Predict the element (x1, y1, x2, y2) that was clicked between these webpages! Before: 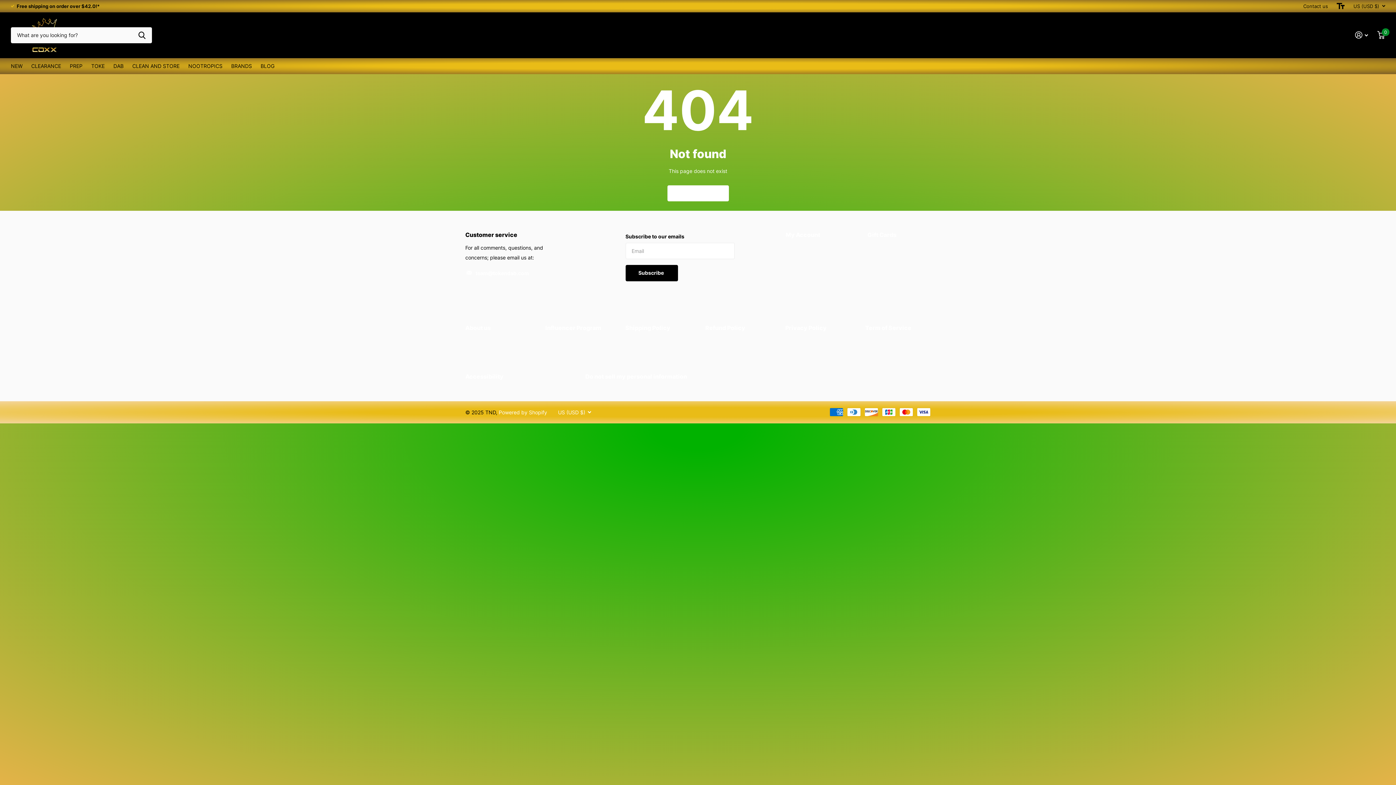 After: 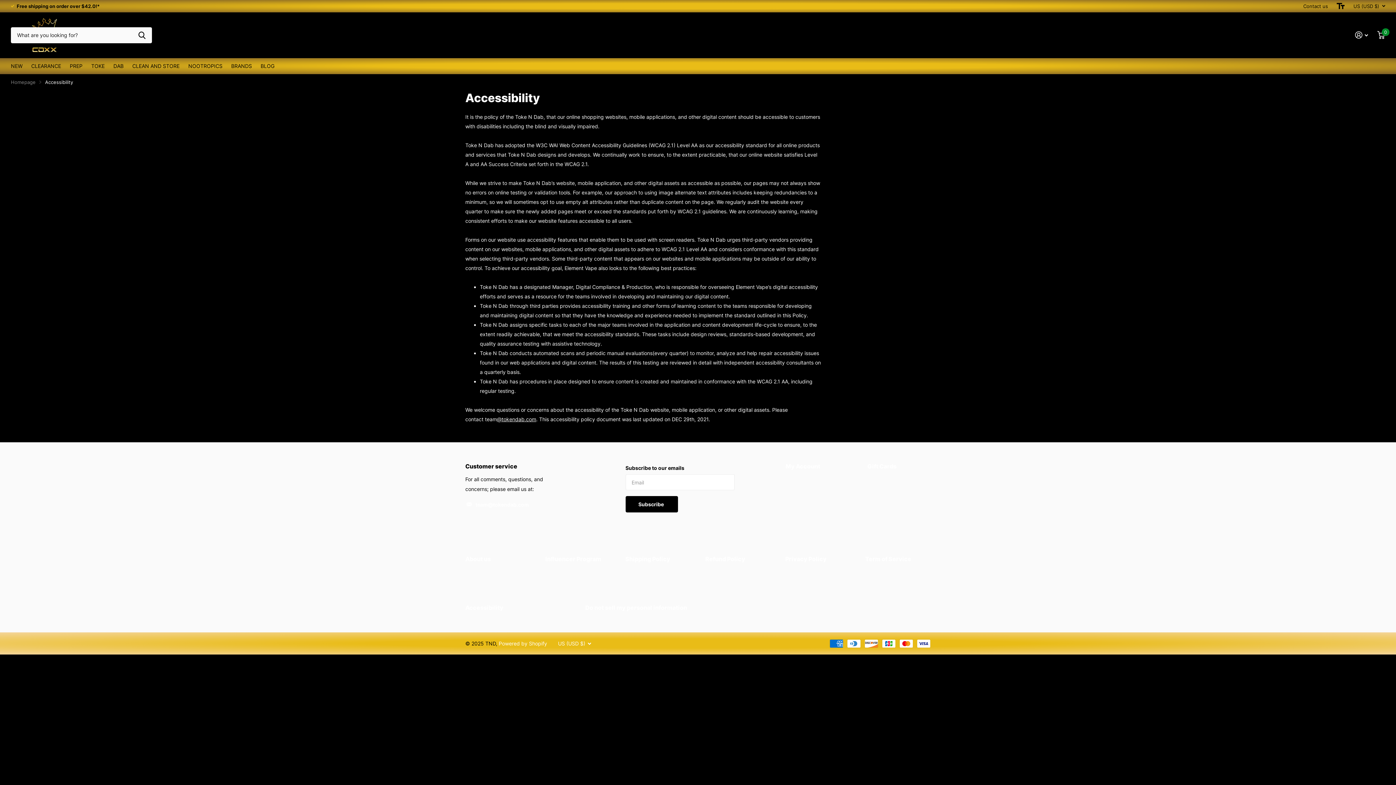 Action: label: Accessibility bbox: (465, 372, 503, 380)